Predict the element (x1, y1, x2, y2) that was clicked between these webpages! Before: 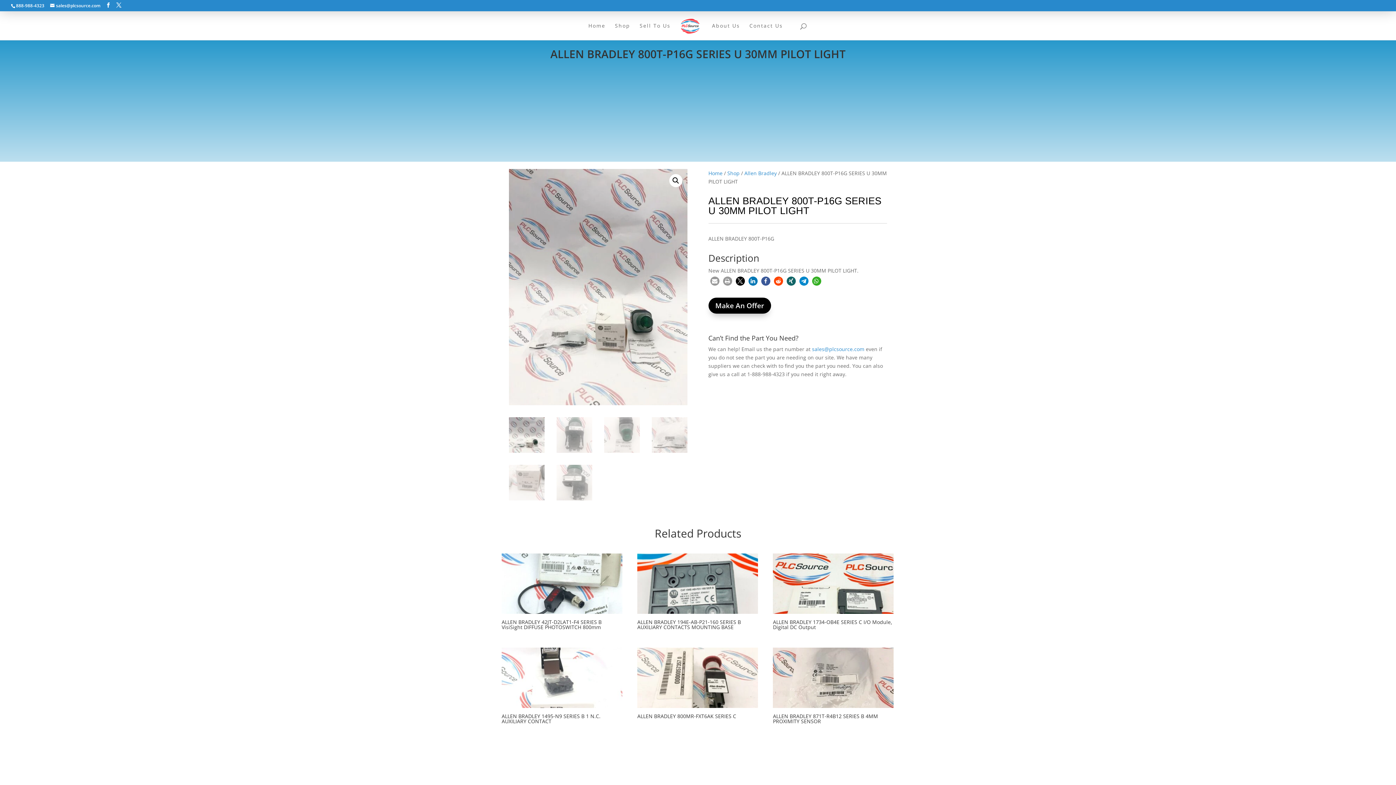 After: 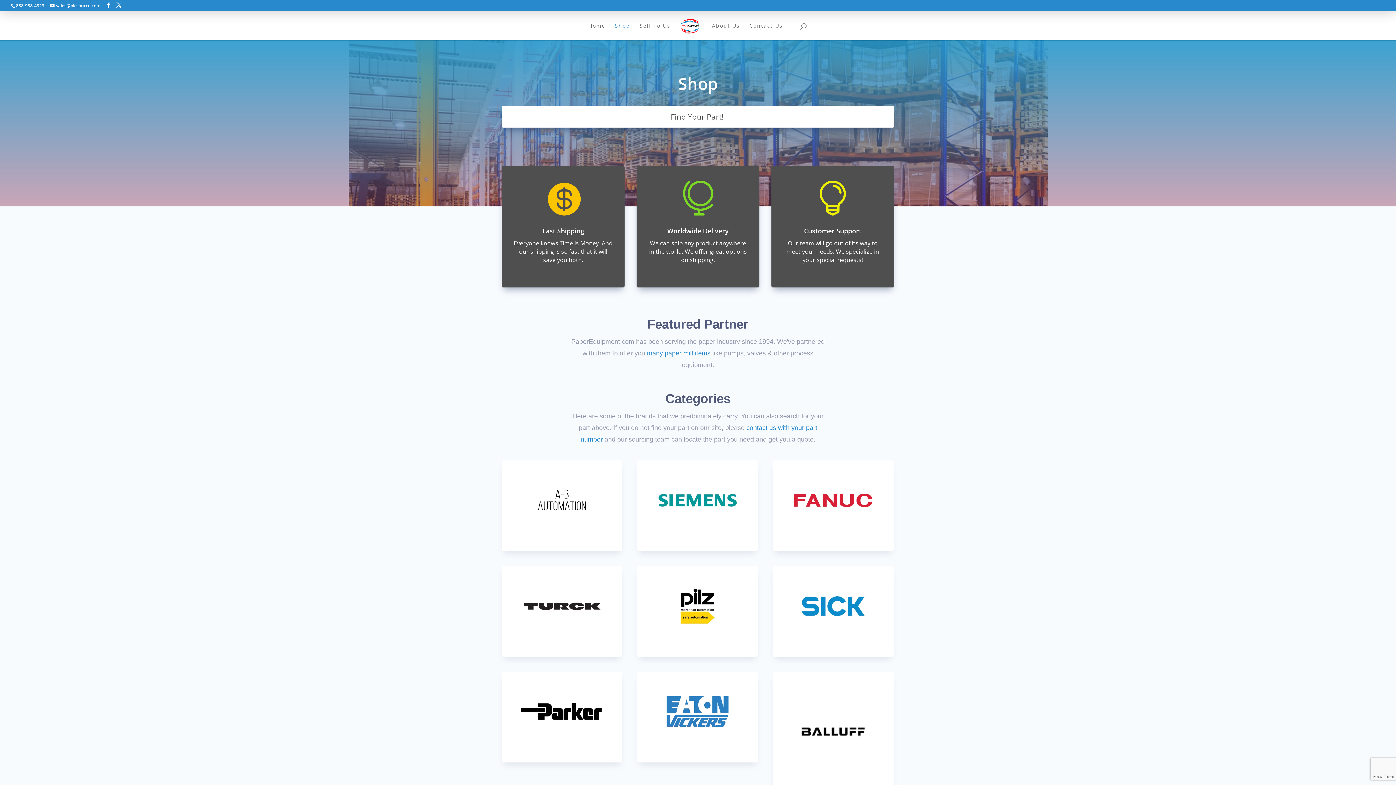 Action: bbox: (615, 23, 630, 40) label: Shop